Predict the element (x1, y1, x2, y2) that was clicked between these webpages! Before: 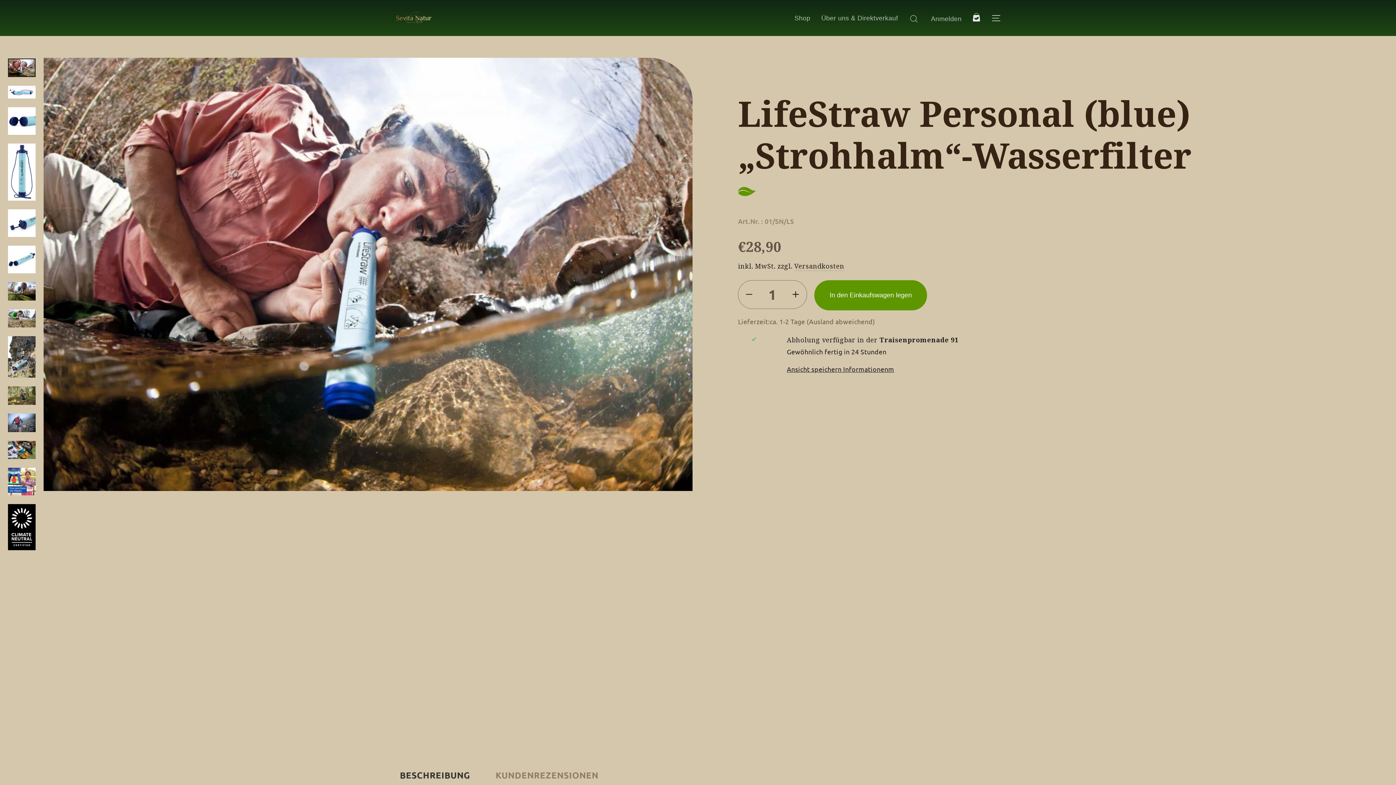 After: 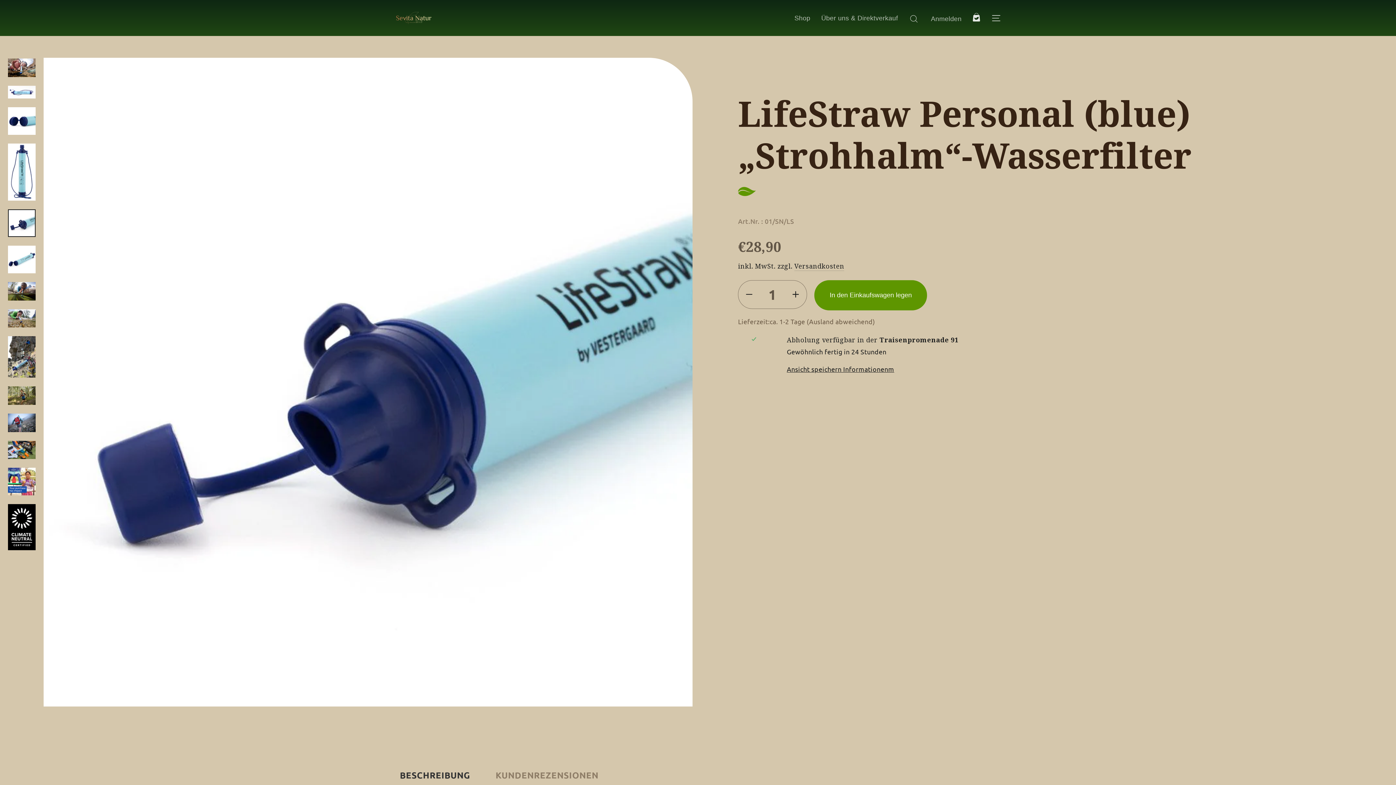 Action: bbox: (8, 209, 35, 237)